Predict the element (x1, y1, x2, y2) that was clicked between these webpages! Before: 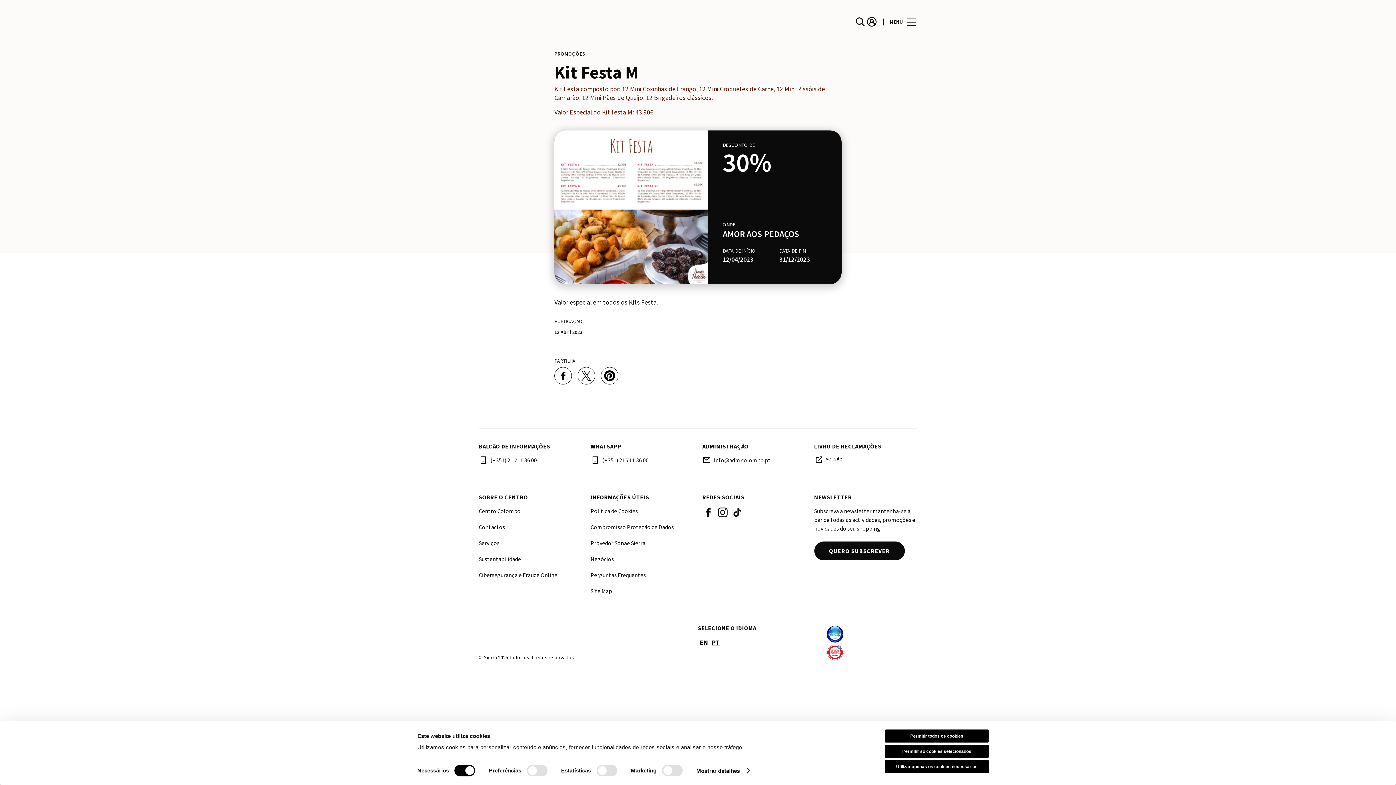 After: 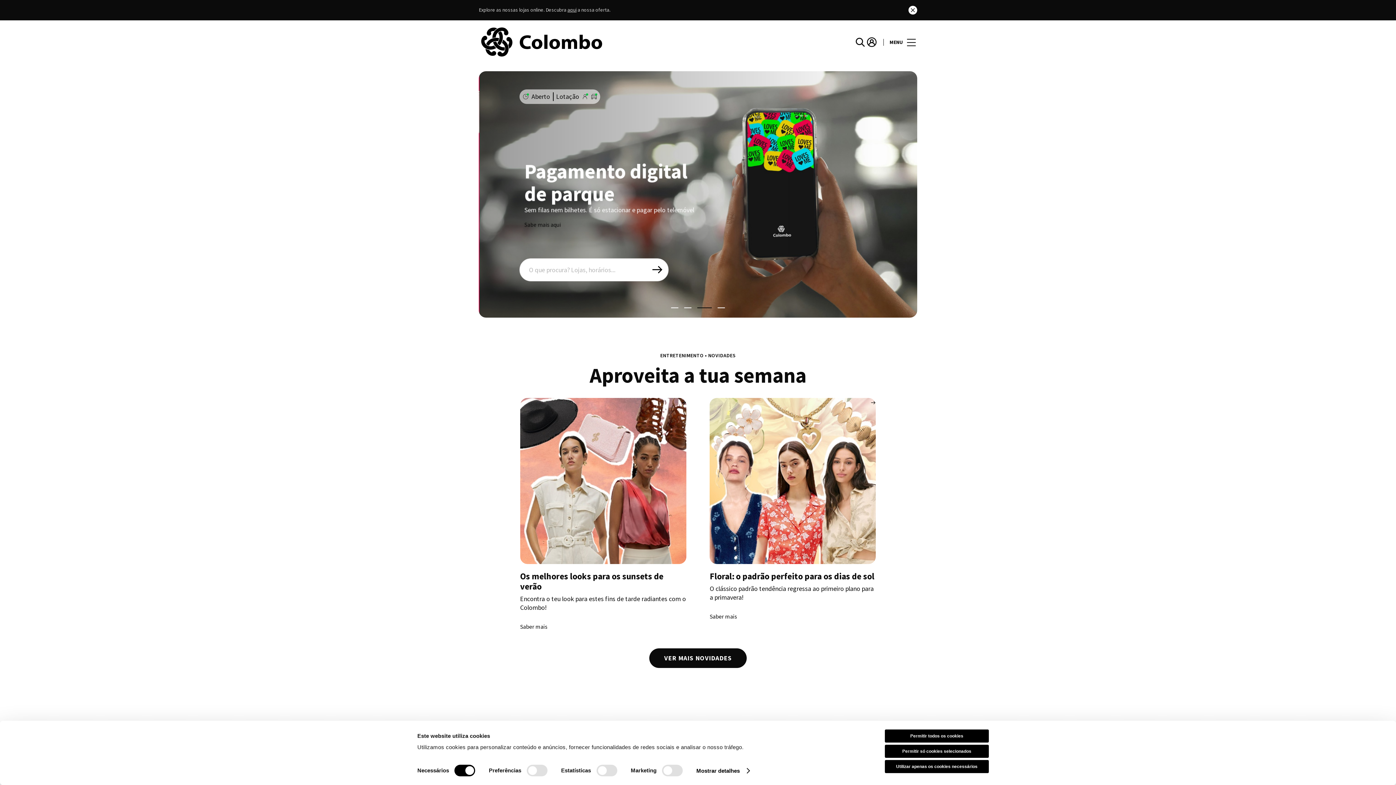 Action: label: PT bbox: (710, 638, 721, 646)